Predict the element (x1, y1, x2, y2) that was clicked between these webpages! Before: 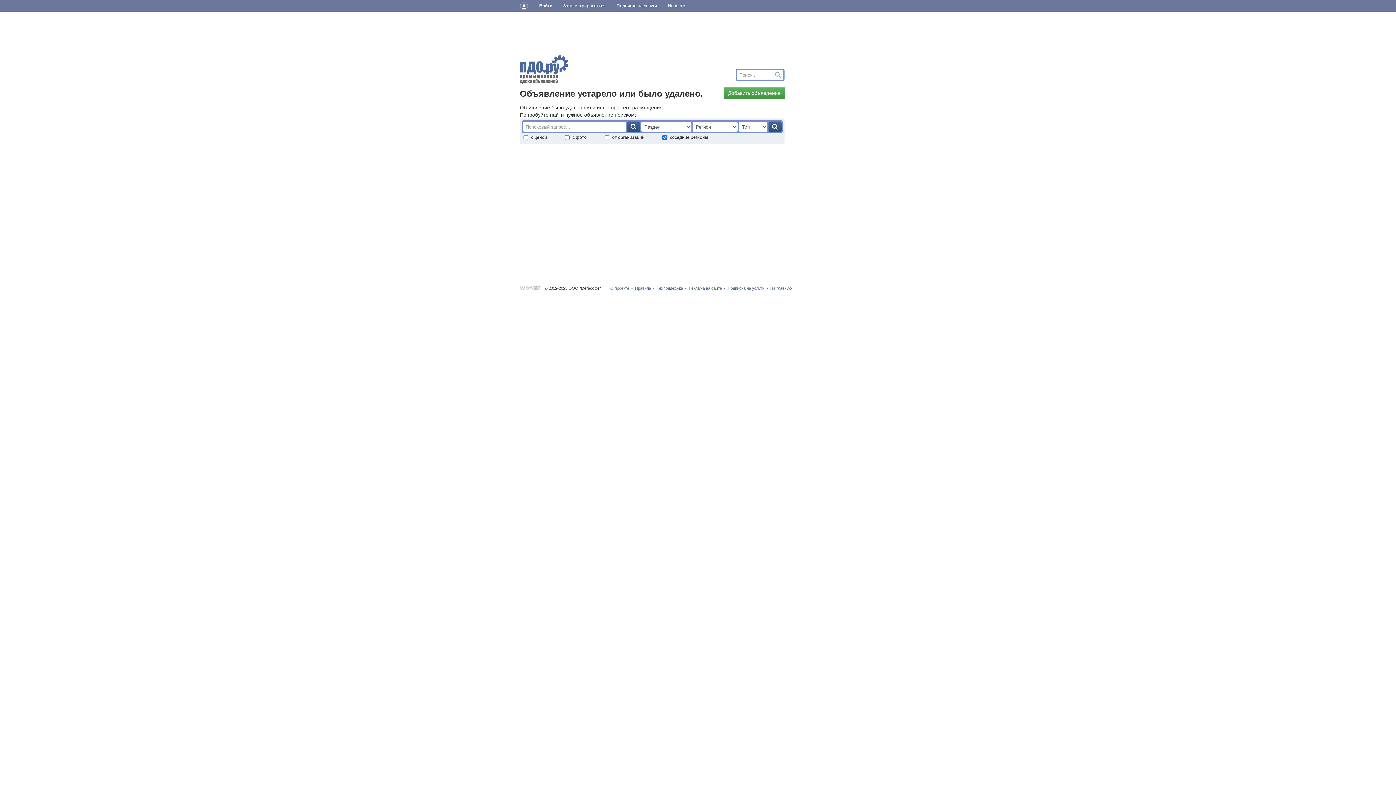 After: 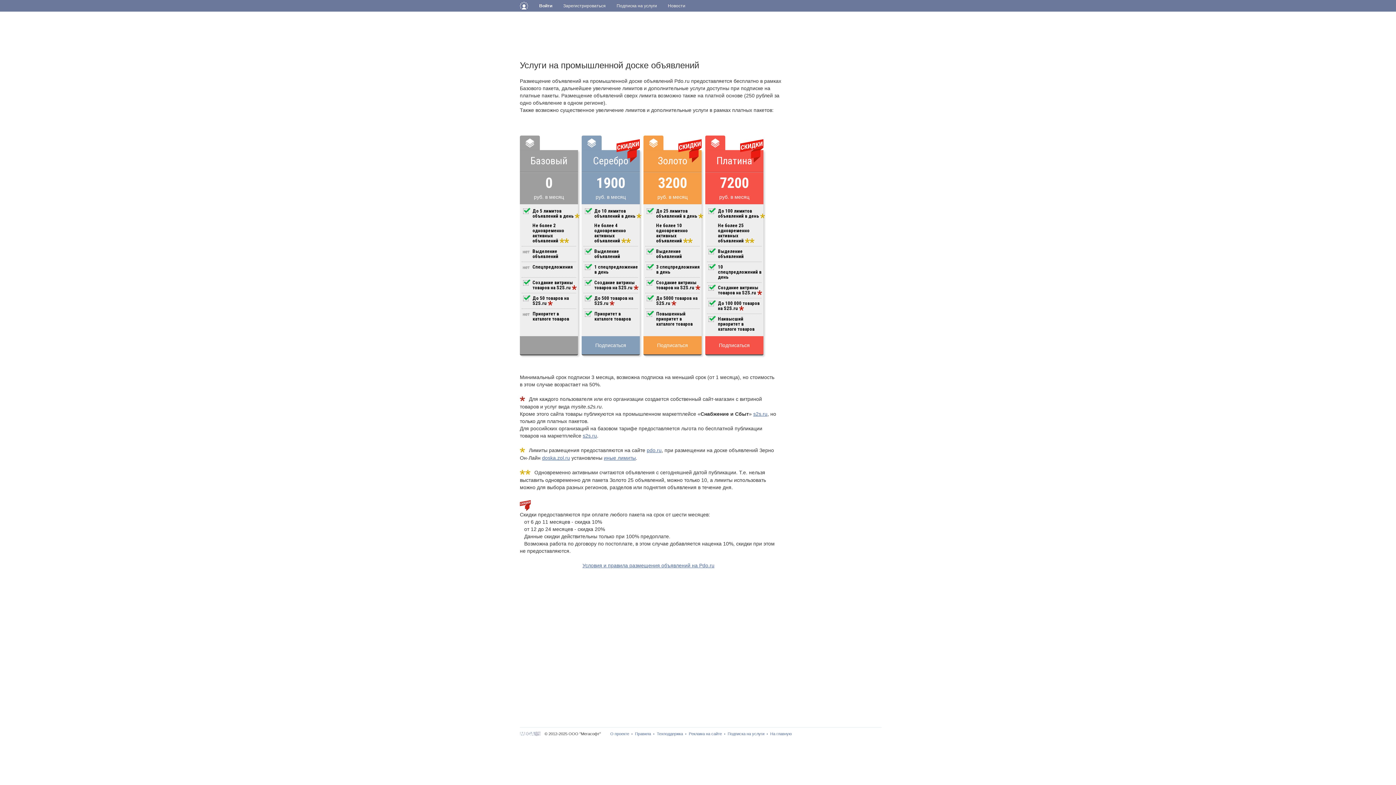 Action: bbox: (727, 286, 764, 290) label: Подписка на услуги